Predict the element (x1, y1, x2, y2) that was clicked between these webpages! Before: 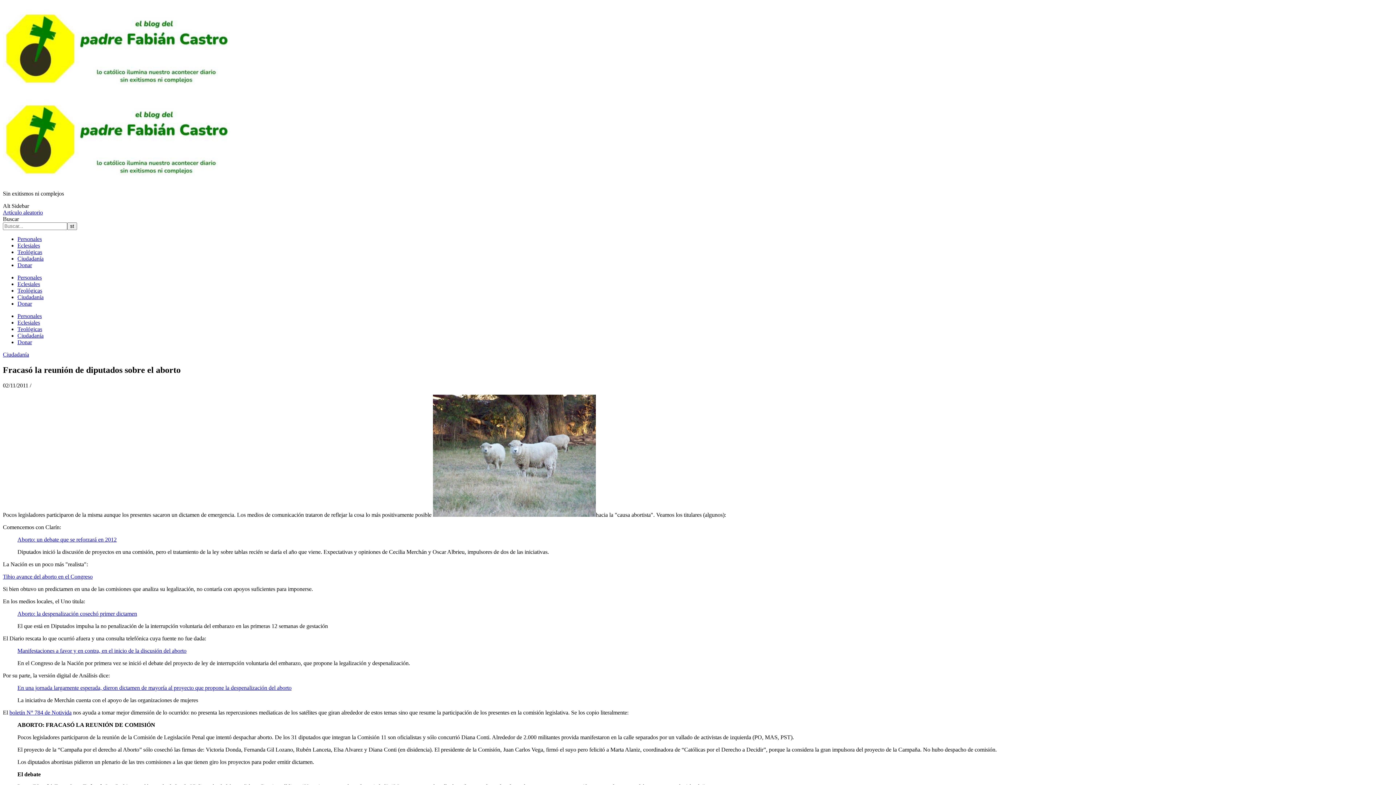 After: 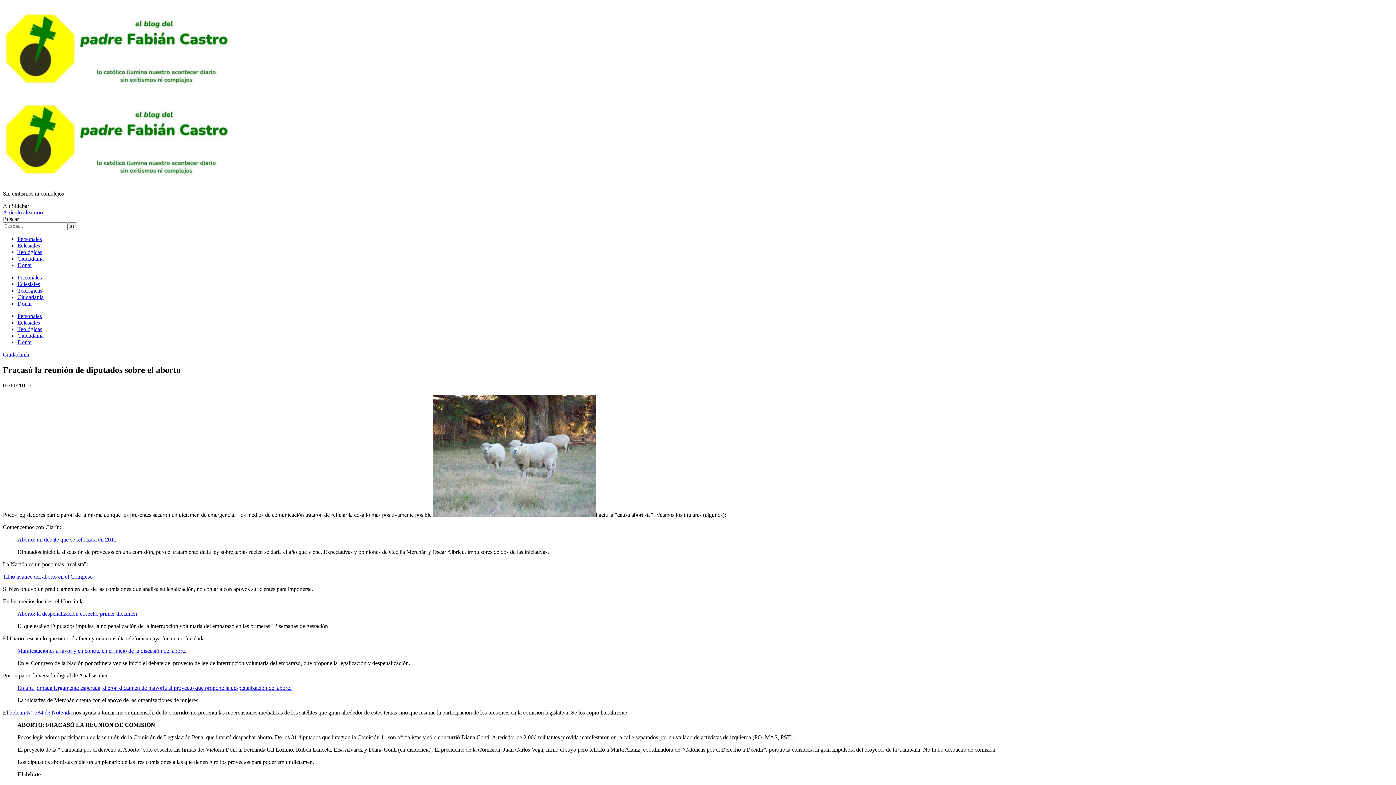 Action: bbox: (9, 709, 71, 715) label: boletín N° 784 de Notivida